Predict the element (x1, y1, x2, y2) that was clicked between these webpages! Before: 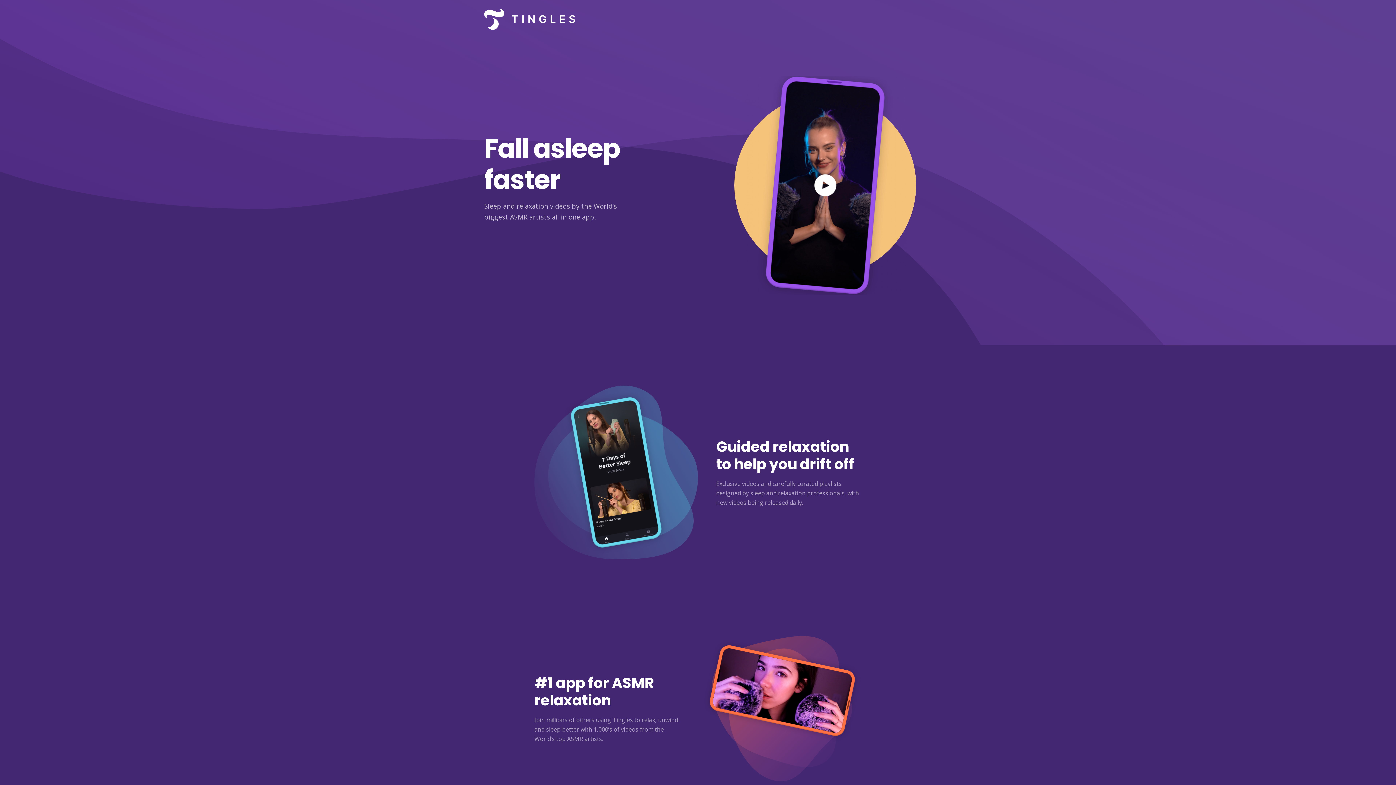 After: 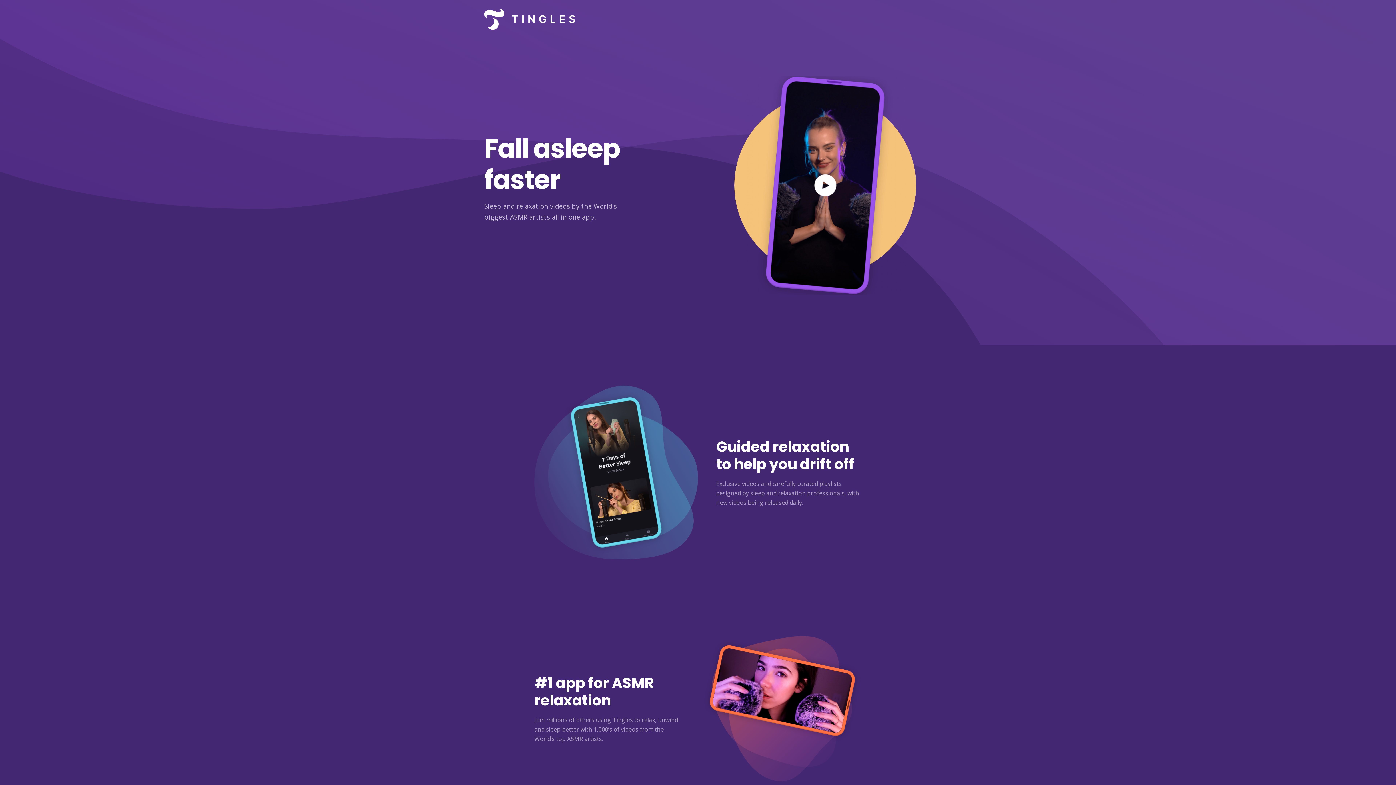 Action: bbox: (484, 0, 575, 38)